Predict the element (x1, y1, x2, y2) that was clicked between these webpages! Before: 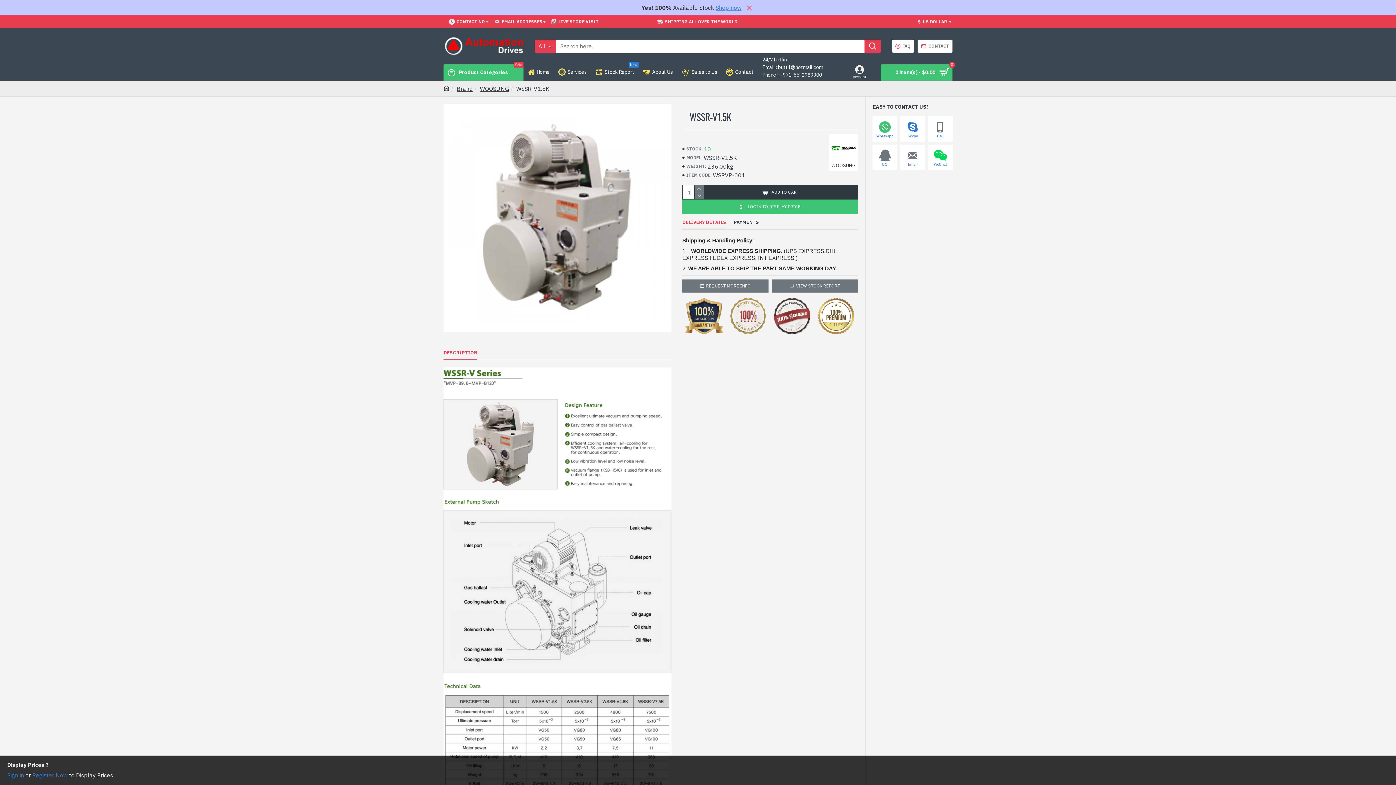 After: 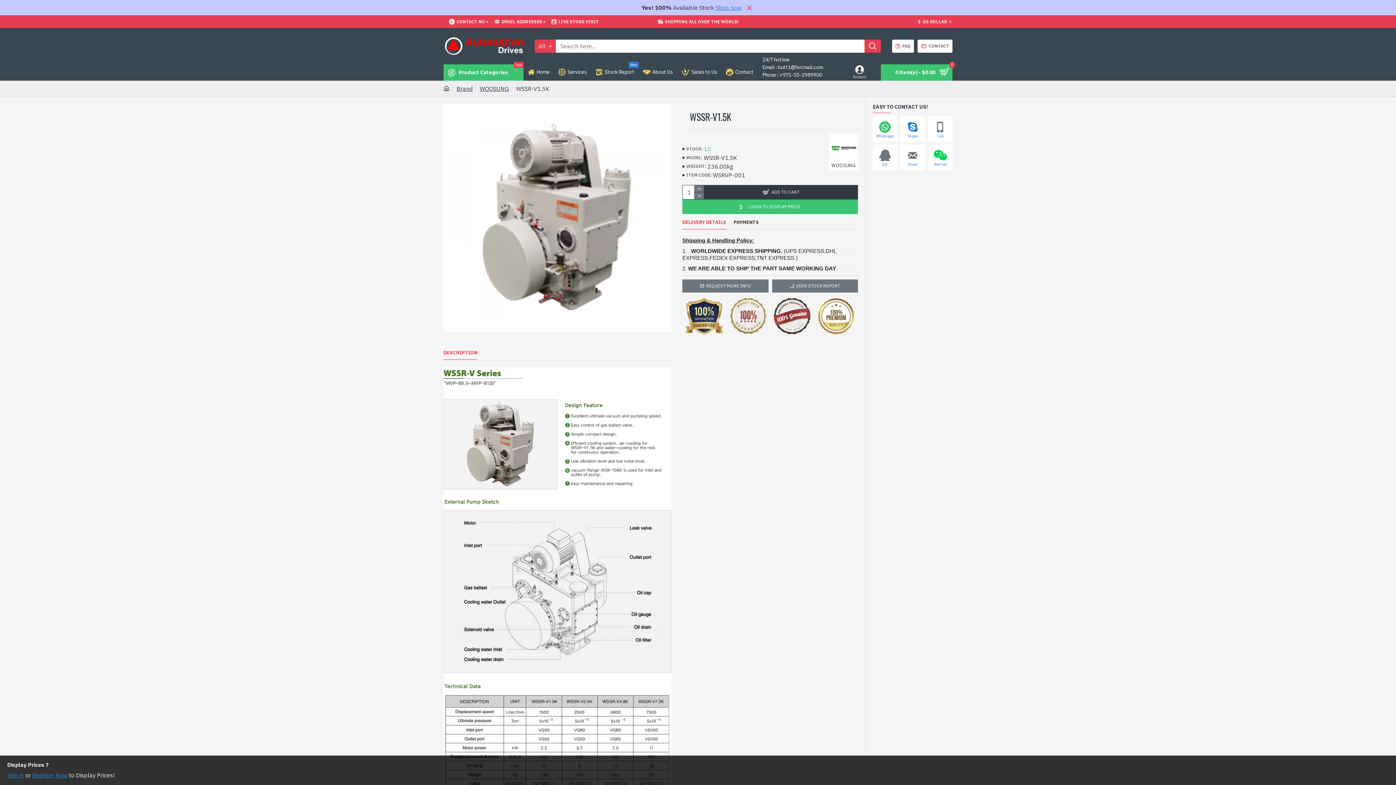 Action: label: DESCRIPTION bbox: (443, 350, 477, 359)